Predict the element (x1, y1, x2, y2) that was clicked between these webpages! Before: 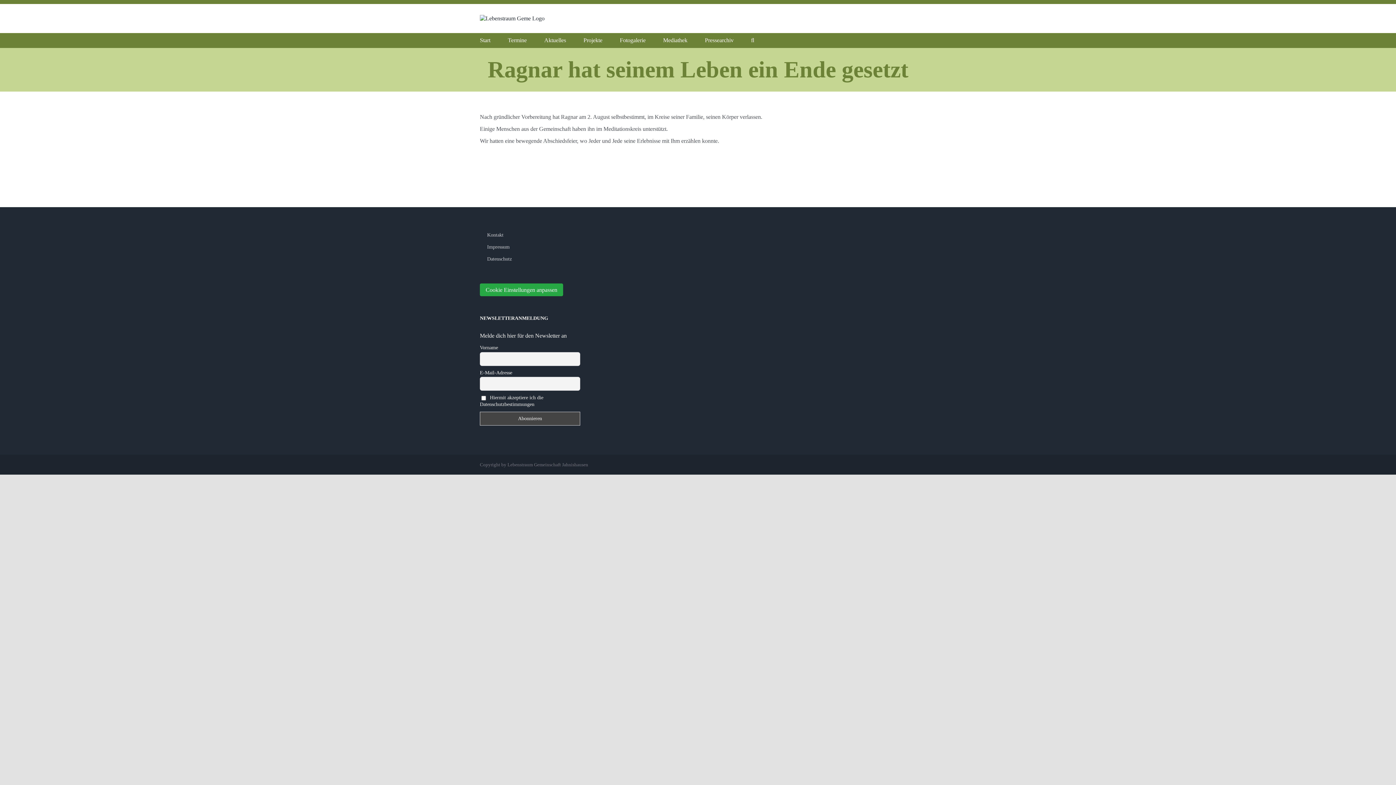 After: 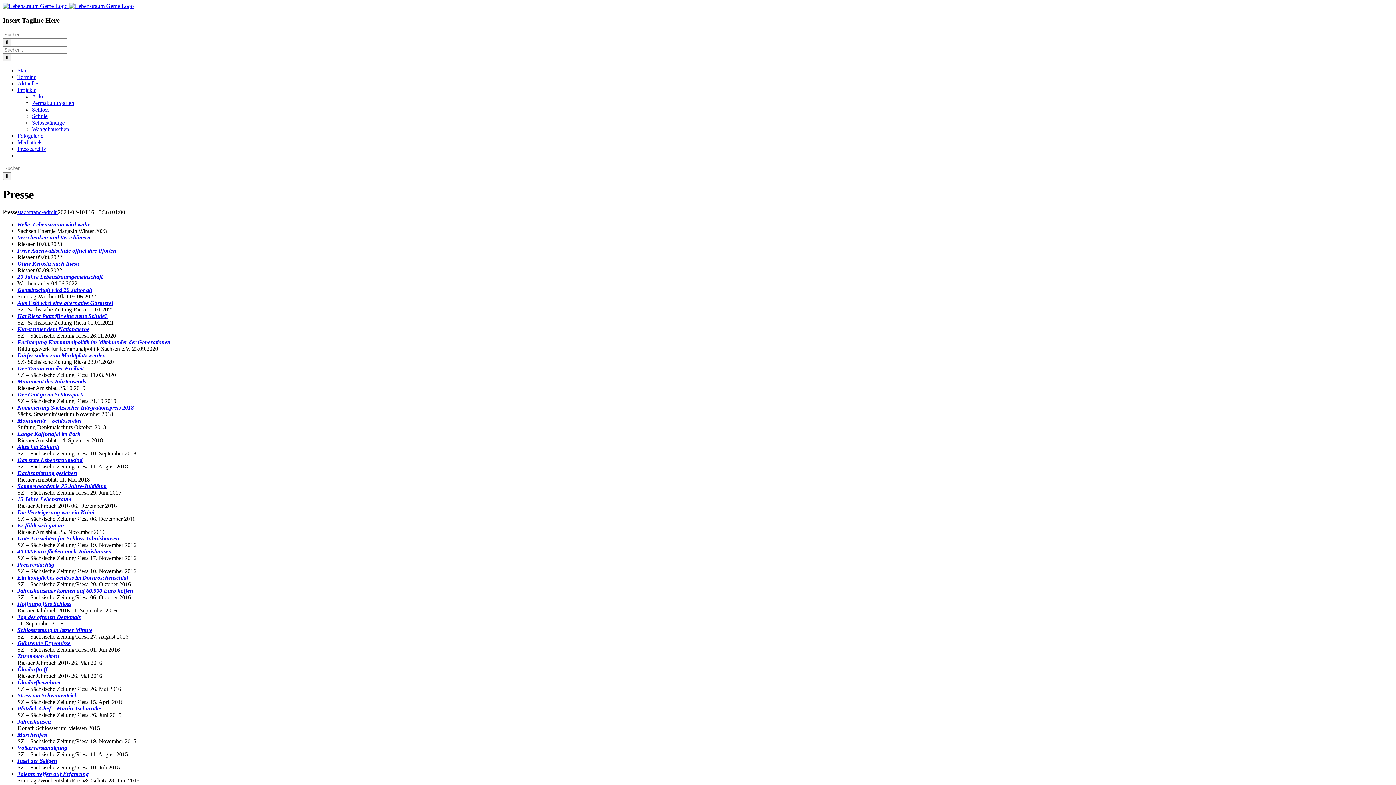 Action: bbox: (705, 33, 733, 47) label: Pressearchiv